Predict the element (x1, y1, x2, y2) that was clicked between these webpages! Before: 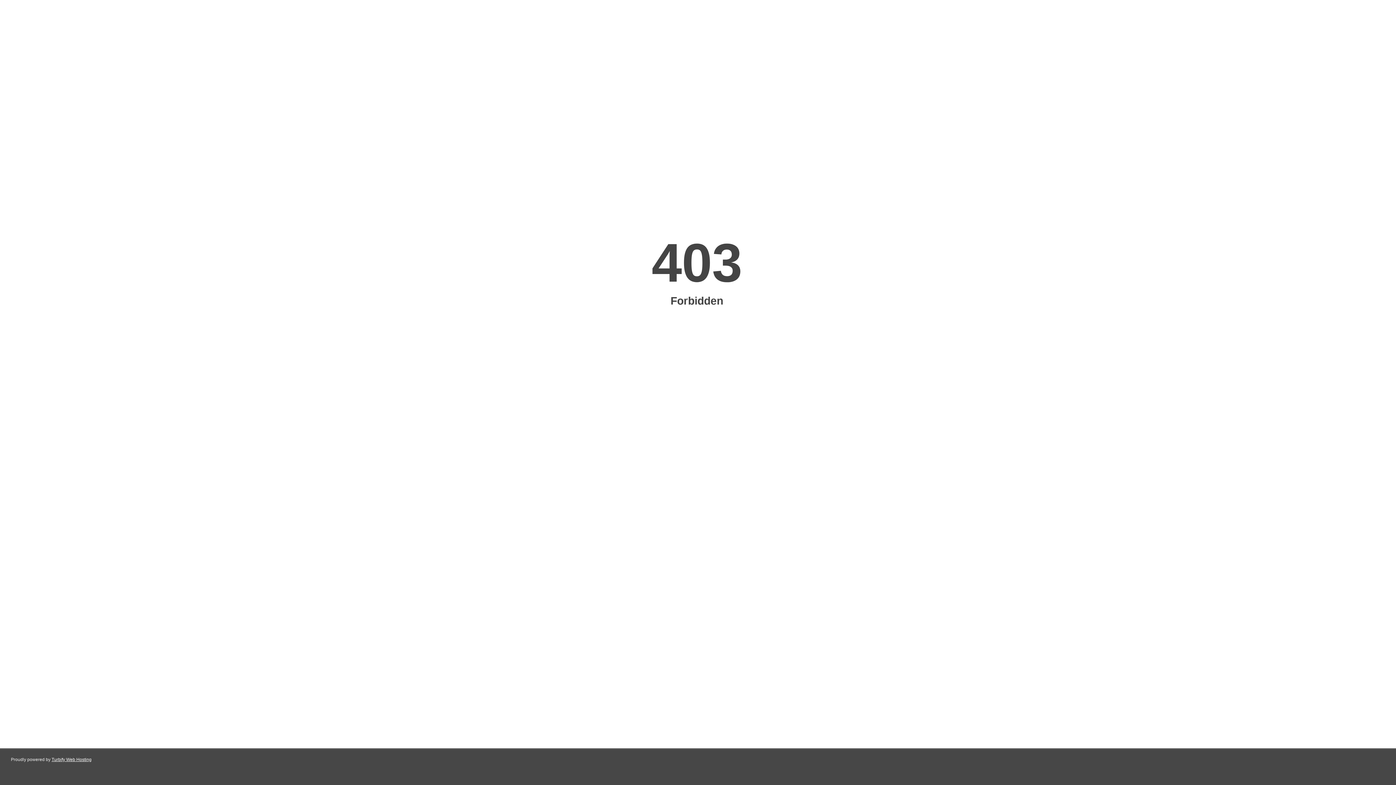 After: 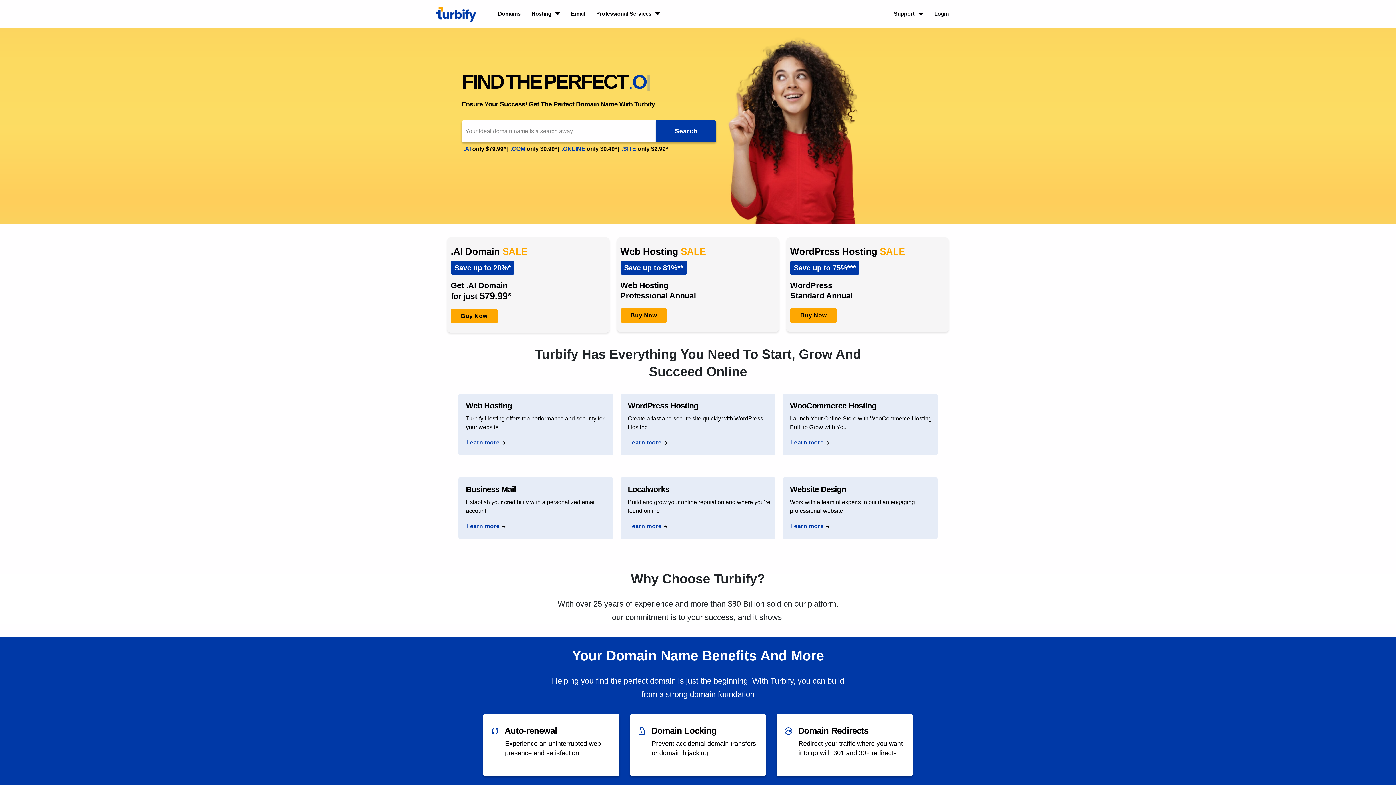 Action: bbox: (51, 757, 91, 762) label: Turbify Web Hosting